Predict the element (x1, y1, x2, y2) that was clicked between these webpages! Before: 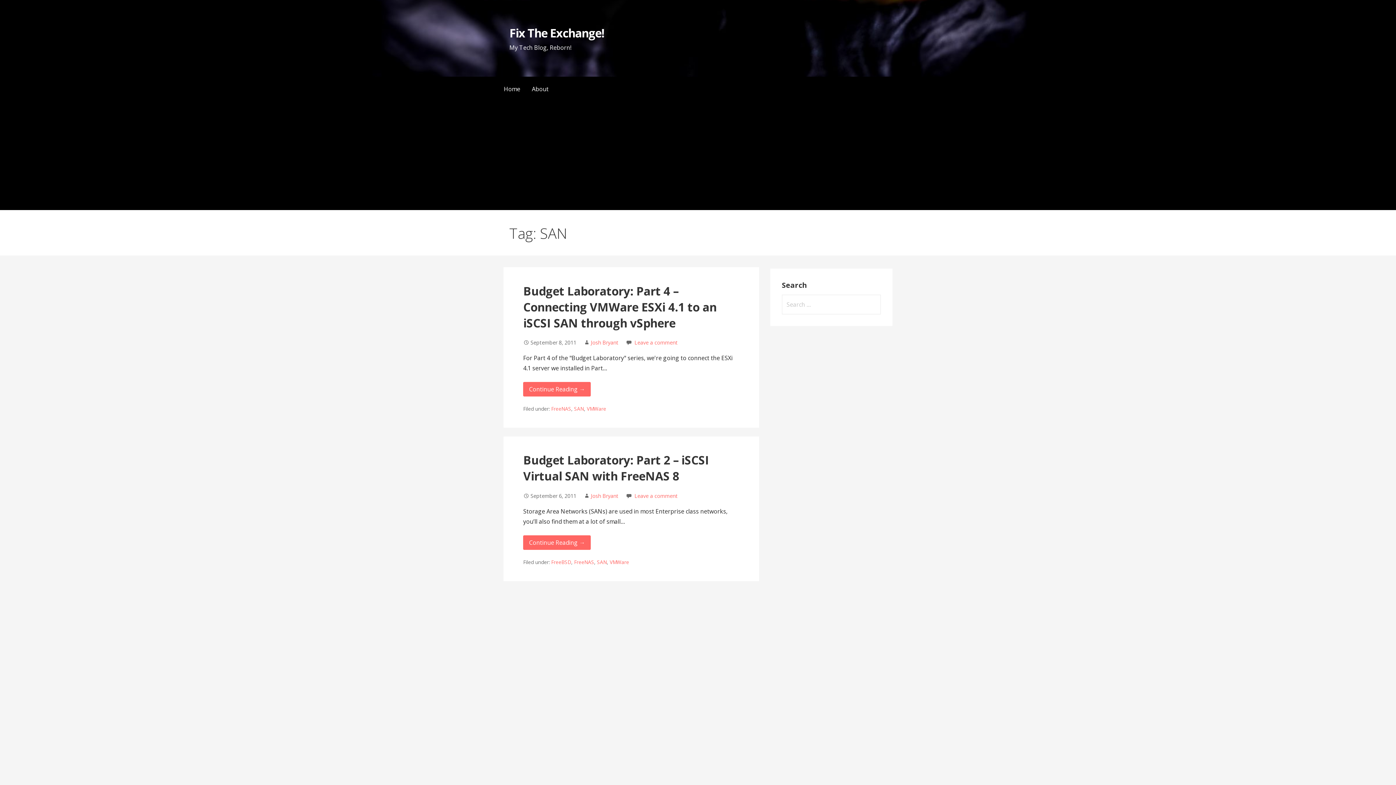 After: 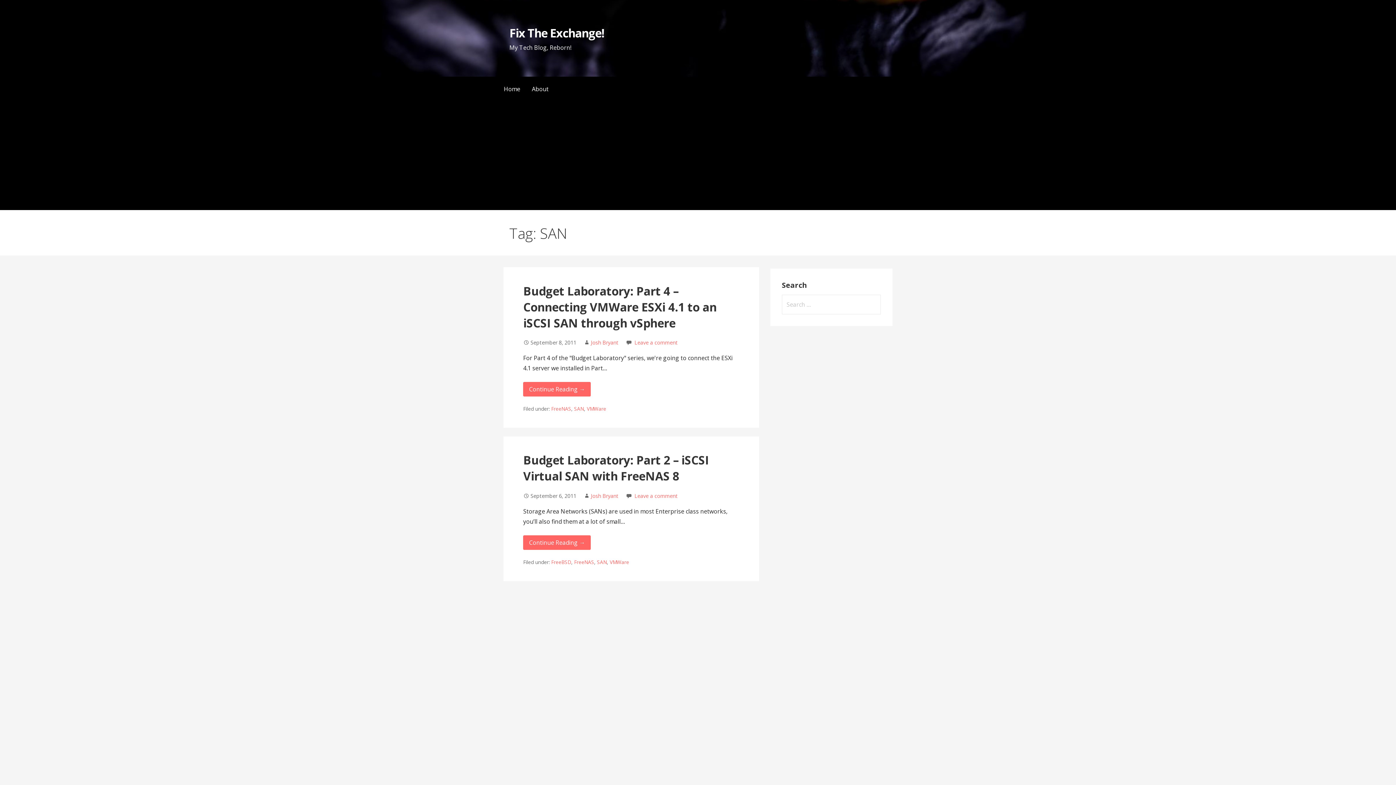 Action: label: SAN bbox: (574, 405, 584, 412)